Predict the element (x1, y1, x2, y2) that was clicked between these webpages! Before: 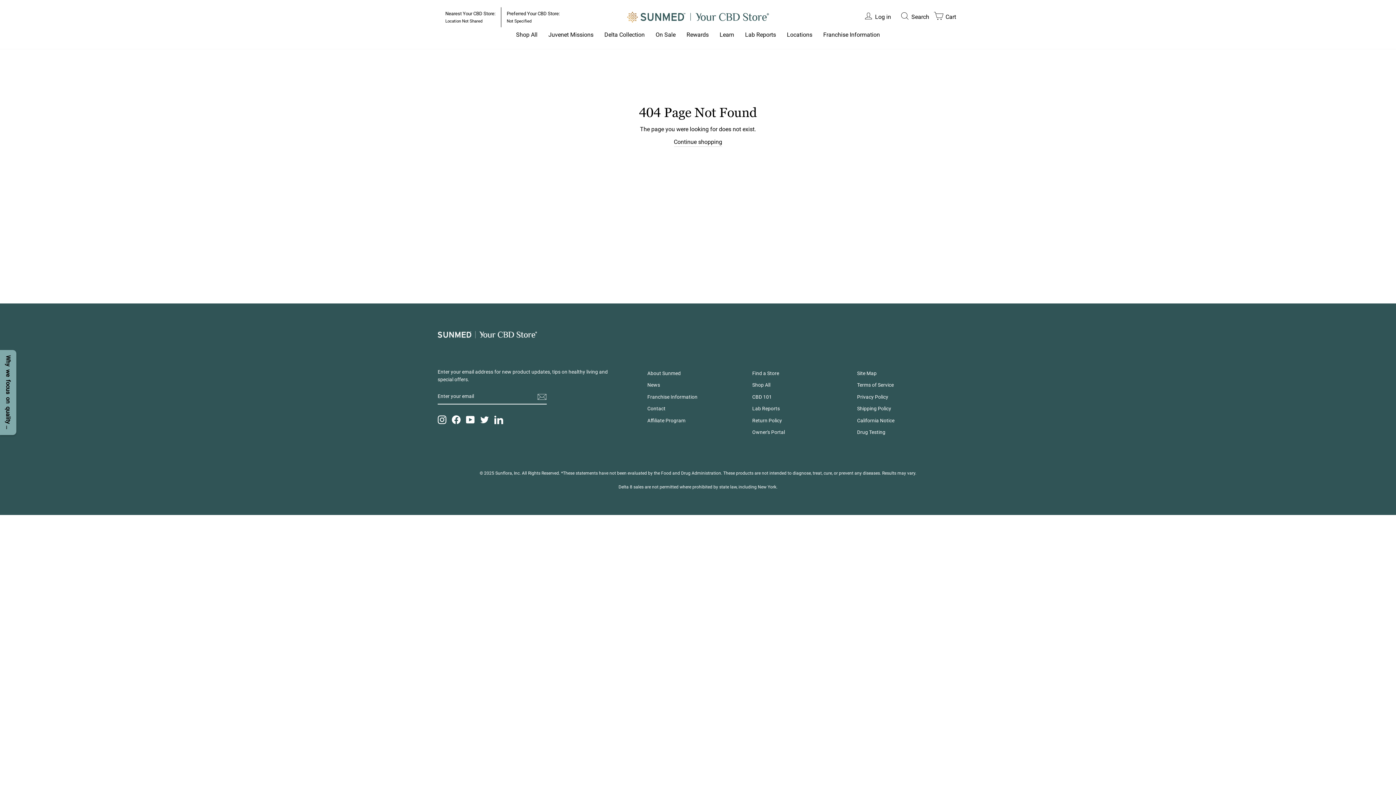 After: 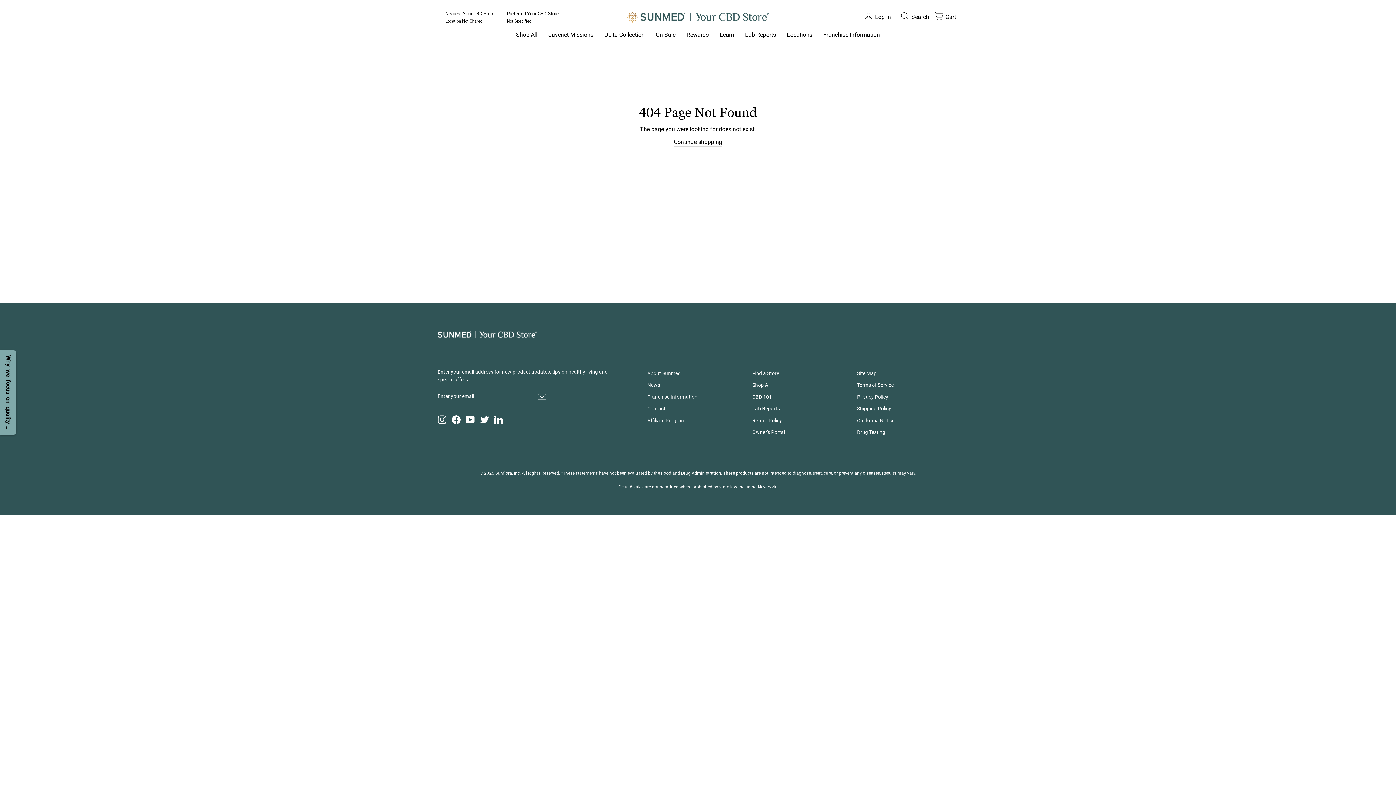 Action: bbox: (480, 415, 489, 424) label: Twitter